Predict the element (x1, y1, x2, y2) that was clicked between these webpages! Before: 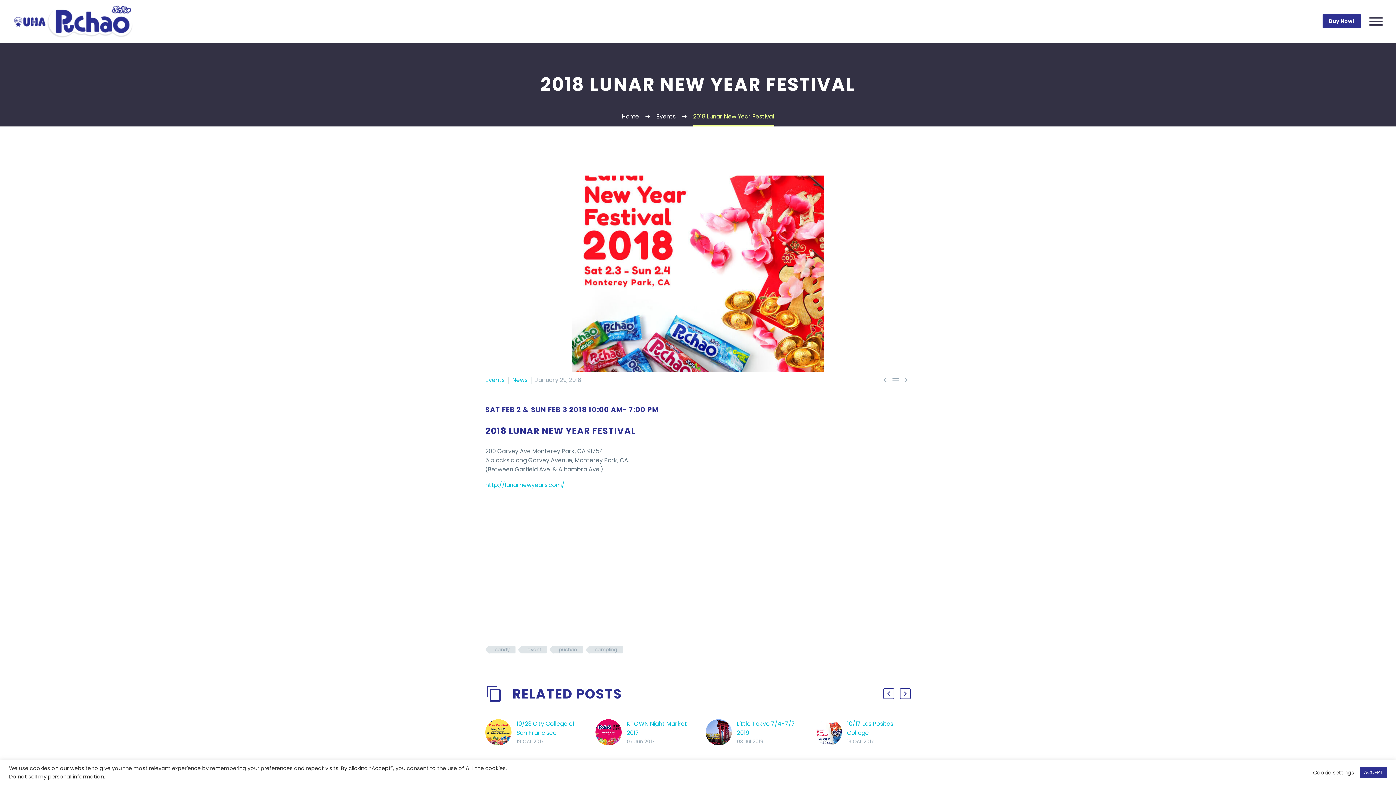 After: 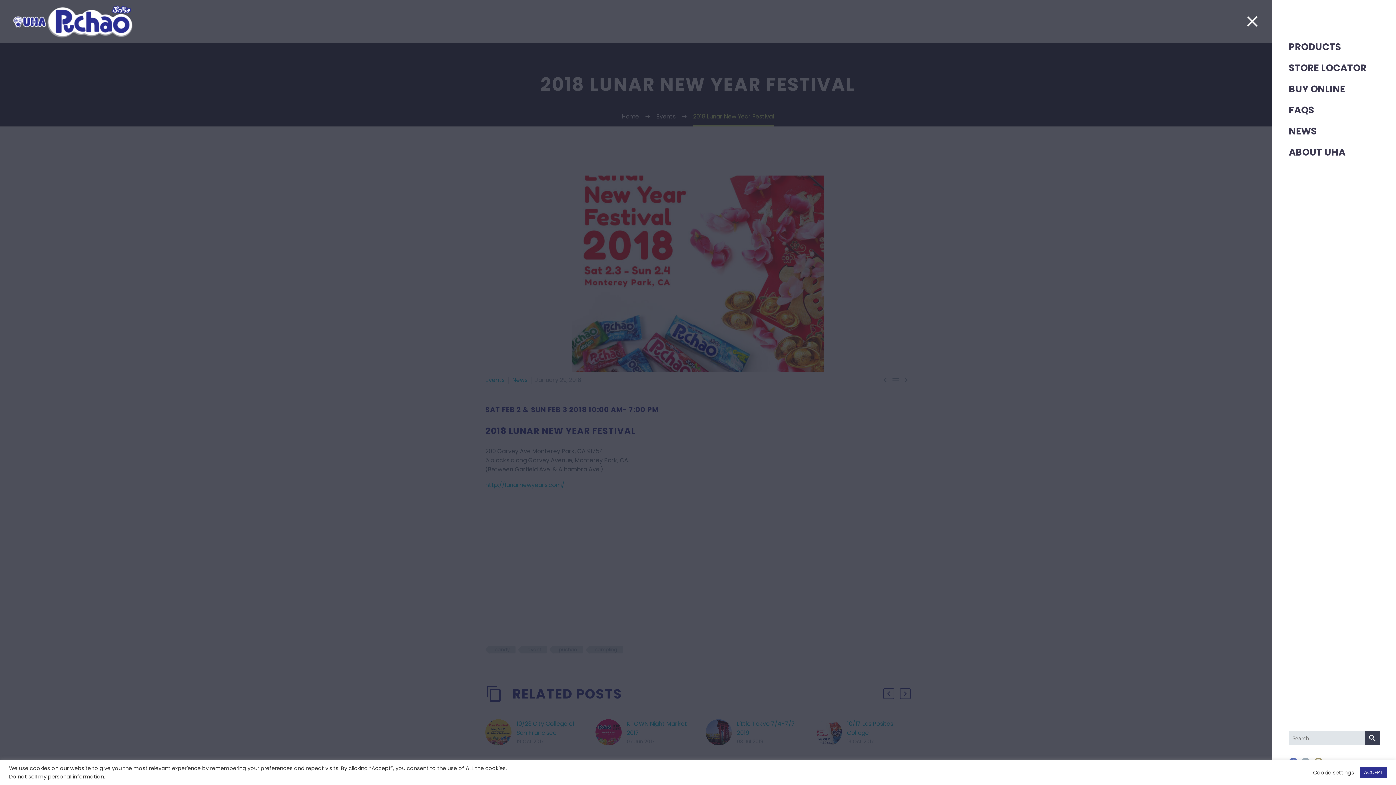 Action: bbox: (1369, 16, 1382, 26) label: Primary Menu